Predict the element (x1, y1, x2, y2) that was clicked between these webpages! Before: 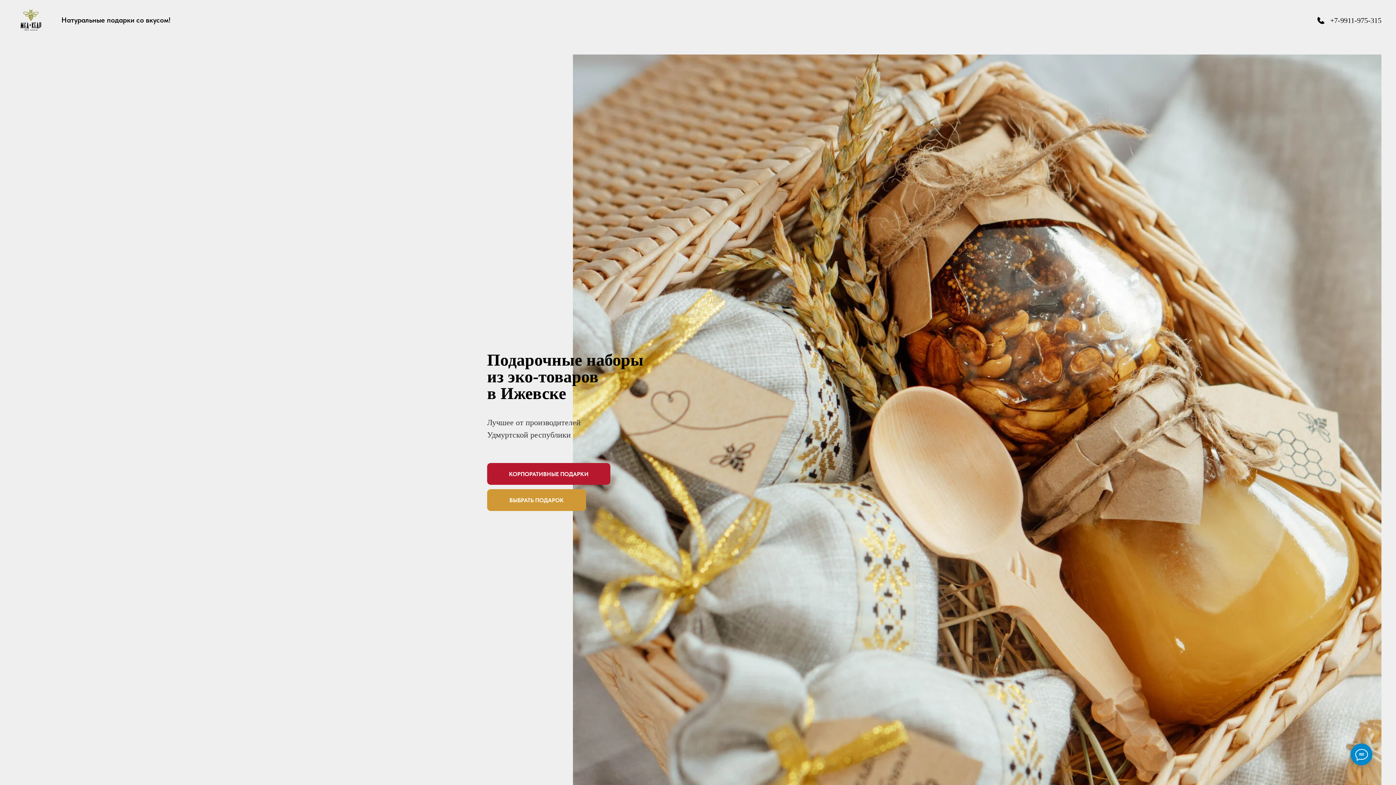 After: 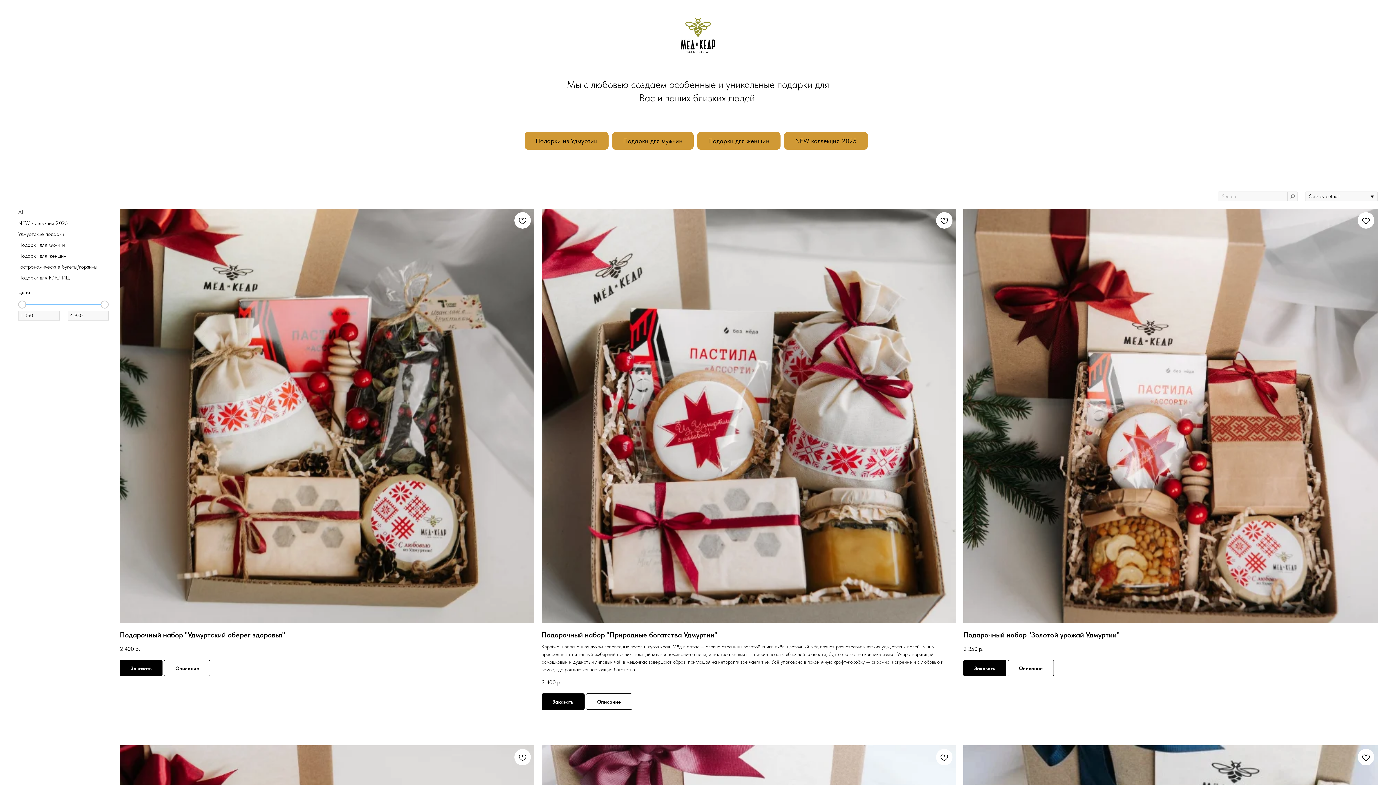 Action: bbox: (487, 489, 586, 511) label: ВЫБРАТЬ ПОДАРОК